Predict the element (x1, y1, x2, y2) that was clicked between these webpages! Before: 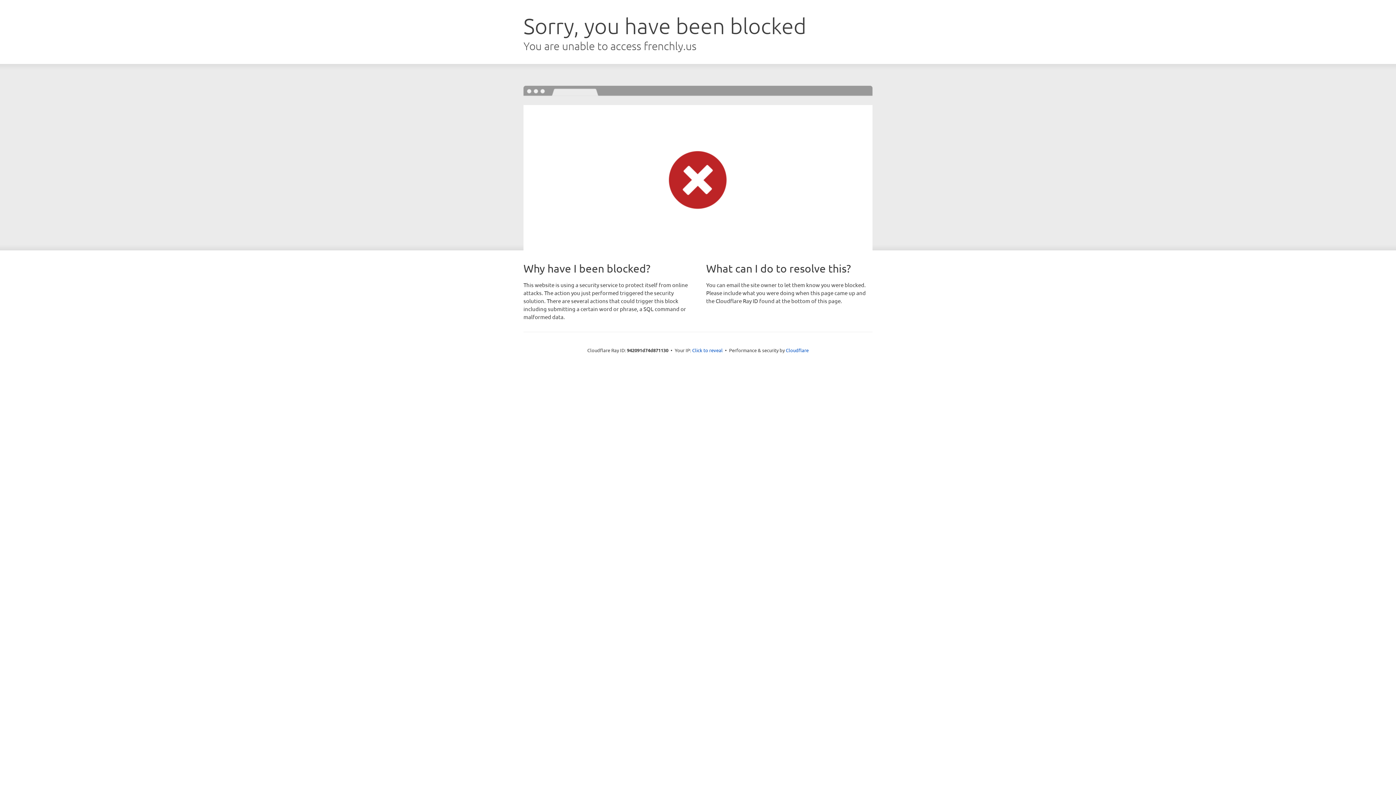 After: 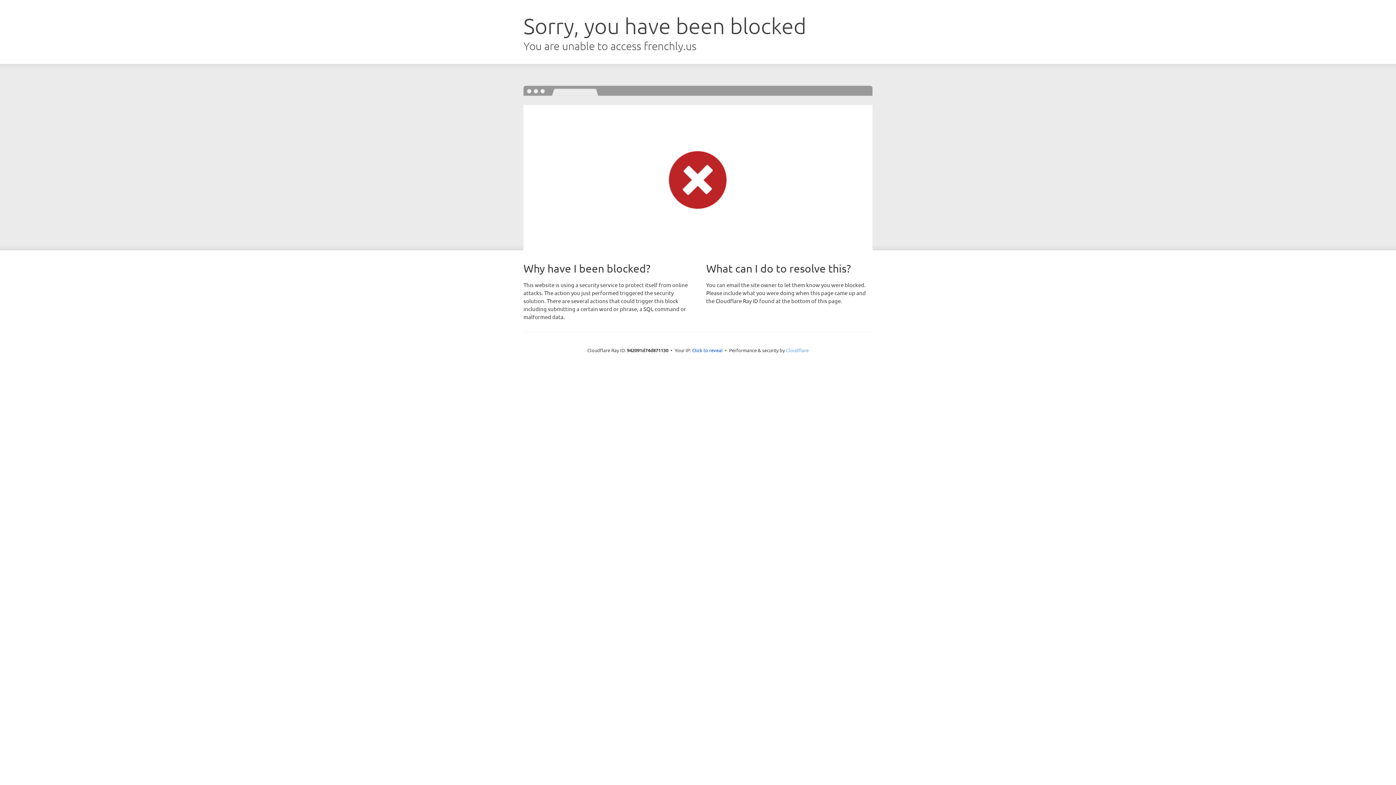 Action: bbox: (786, 347, 808, 353) label: Cloudflare